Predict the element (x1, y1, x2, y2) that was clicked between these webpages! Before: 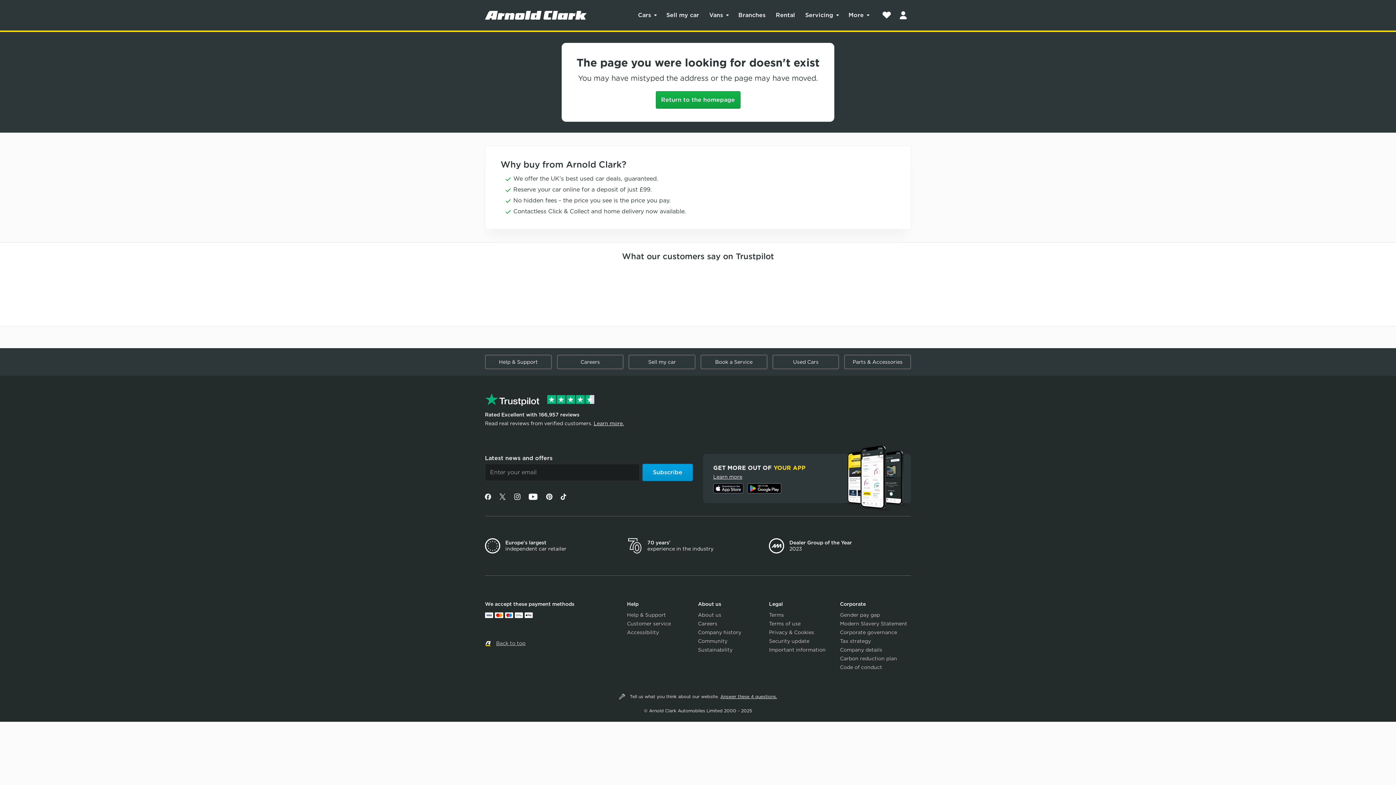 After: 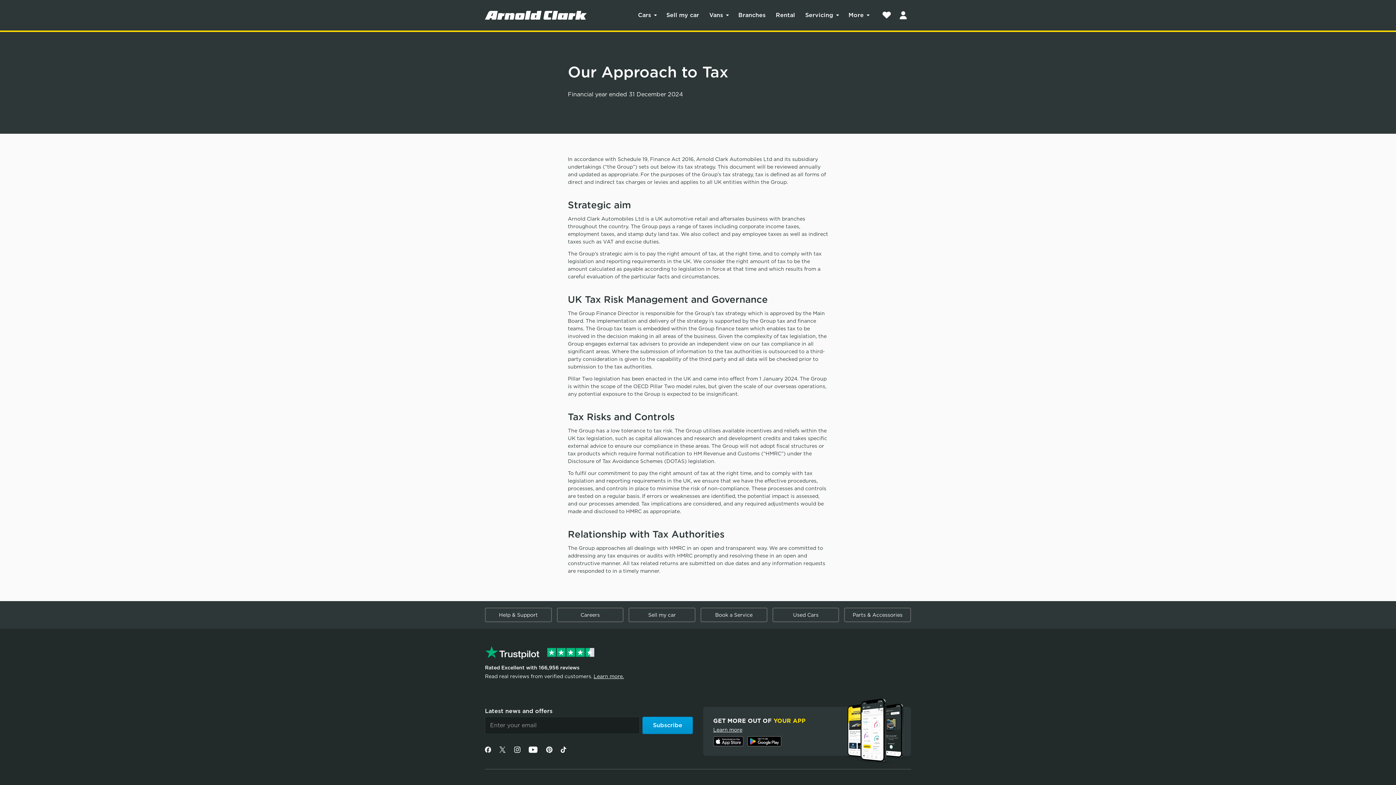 Action: bbox: (840, 638, 871, 644) label: Tax strategy